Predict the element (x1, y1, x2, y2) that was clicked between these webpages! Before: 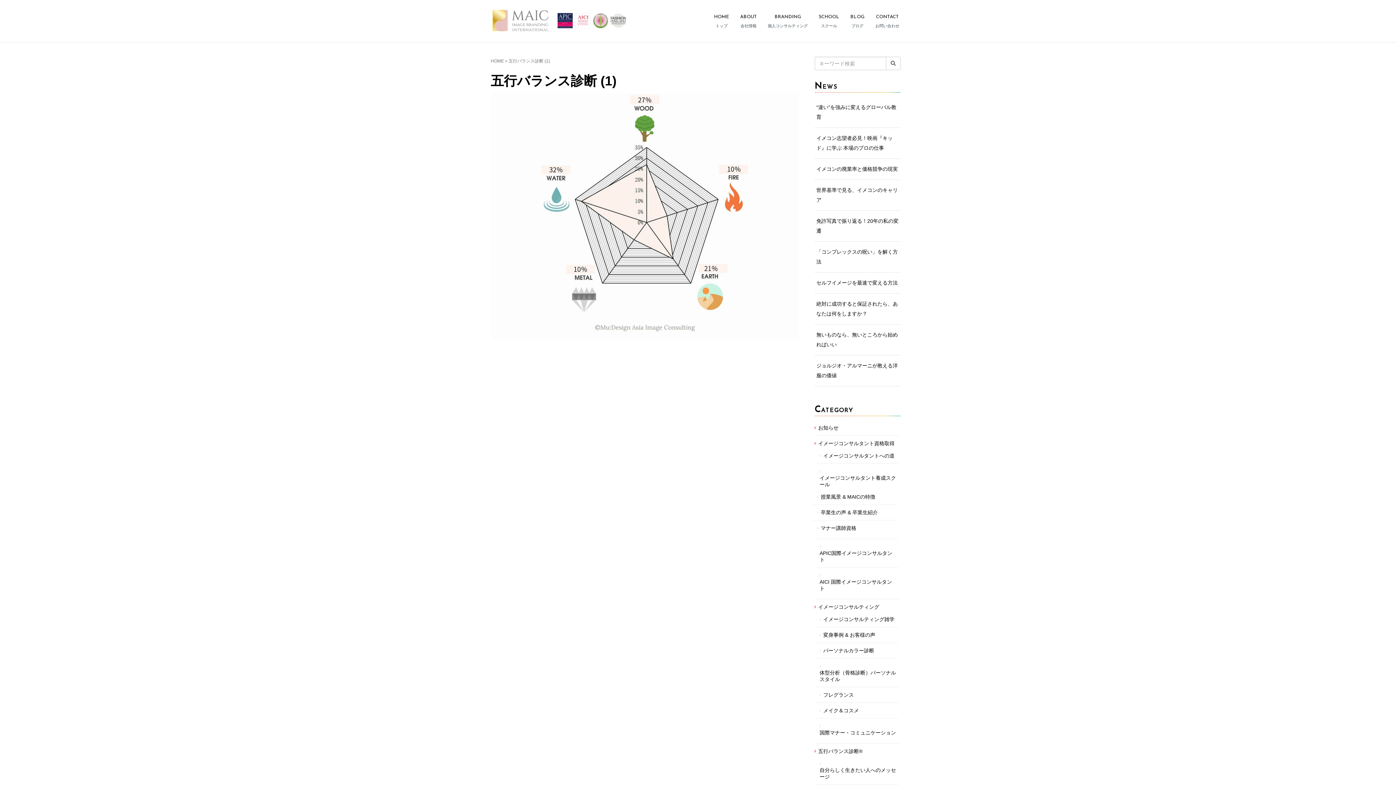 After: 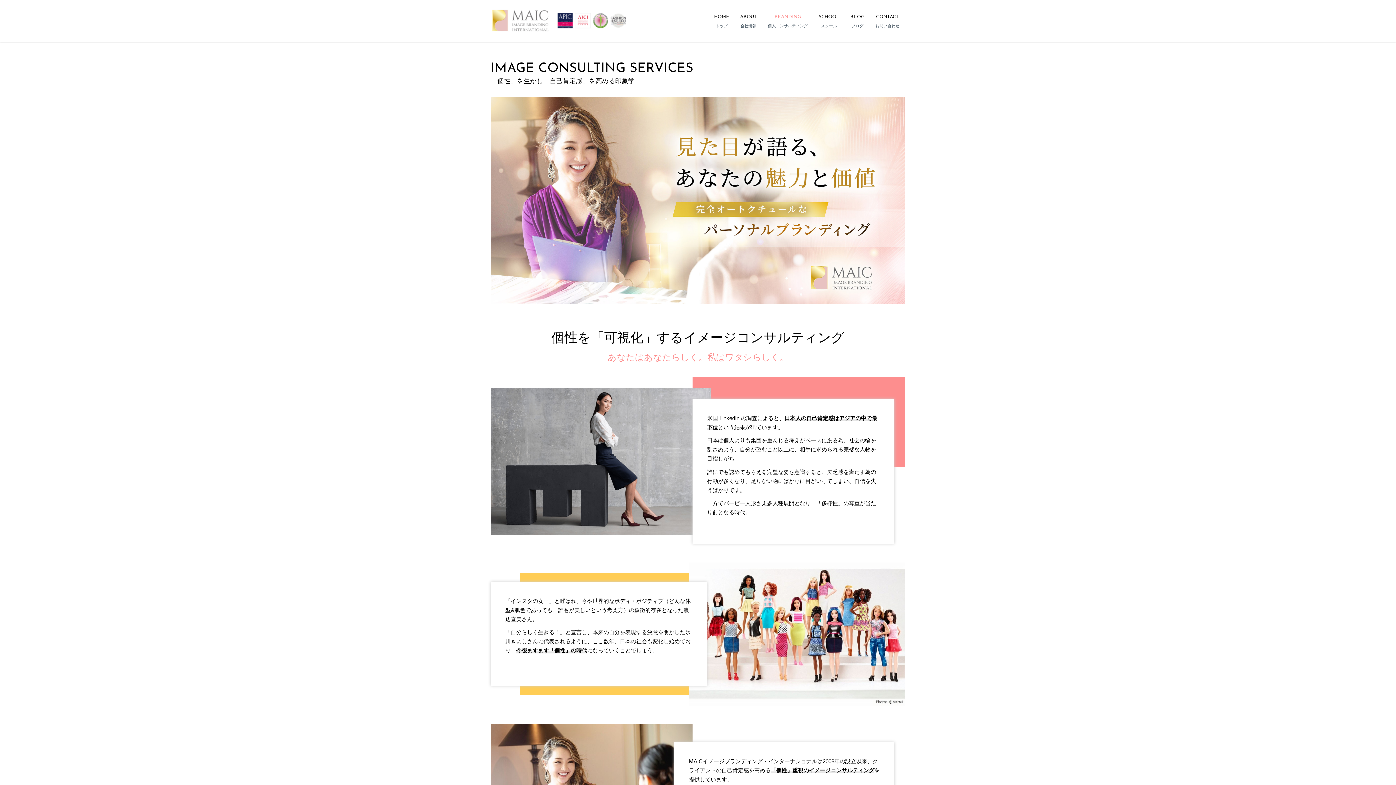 Action: label: BRANDING
個人コンサルティング bbox: (762, 3, 813, 38)